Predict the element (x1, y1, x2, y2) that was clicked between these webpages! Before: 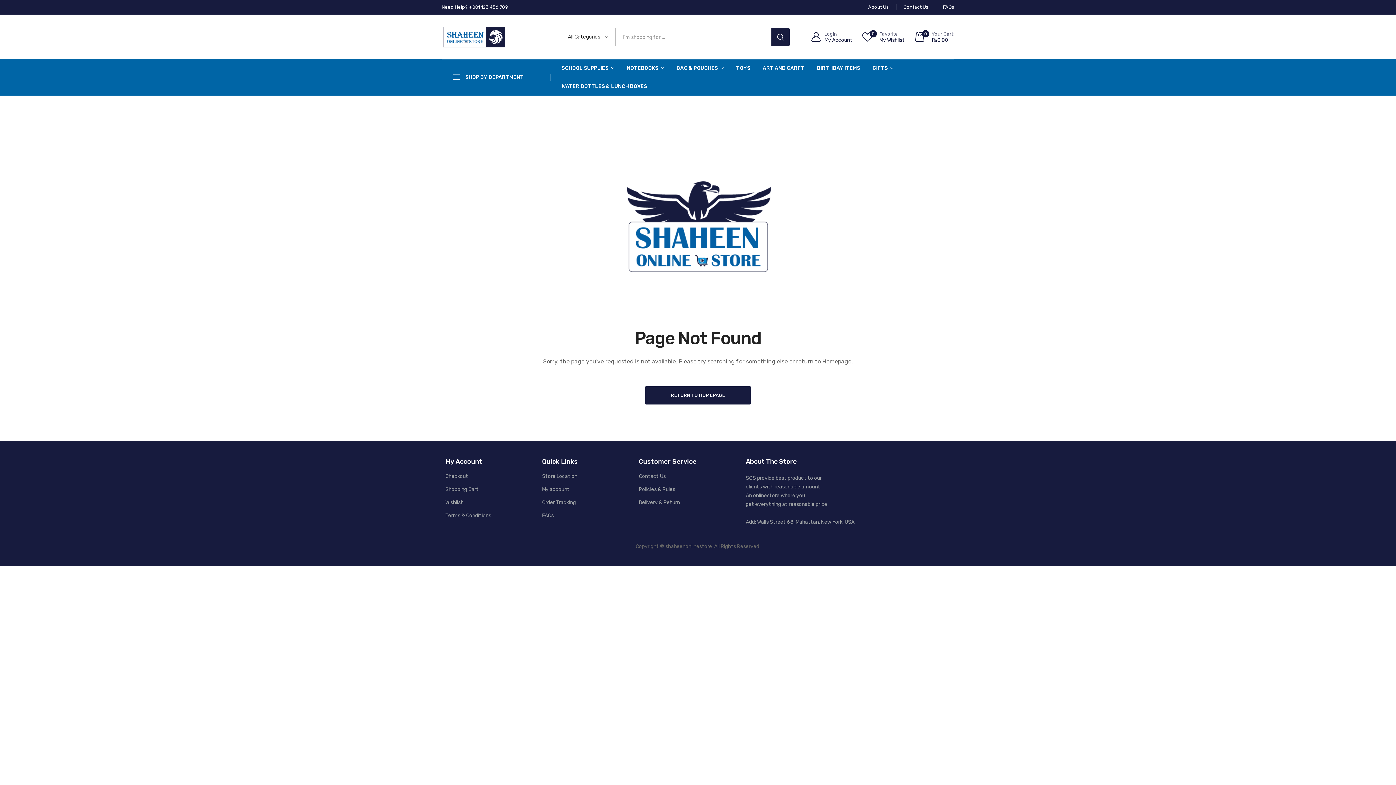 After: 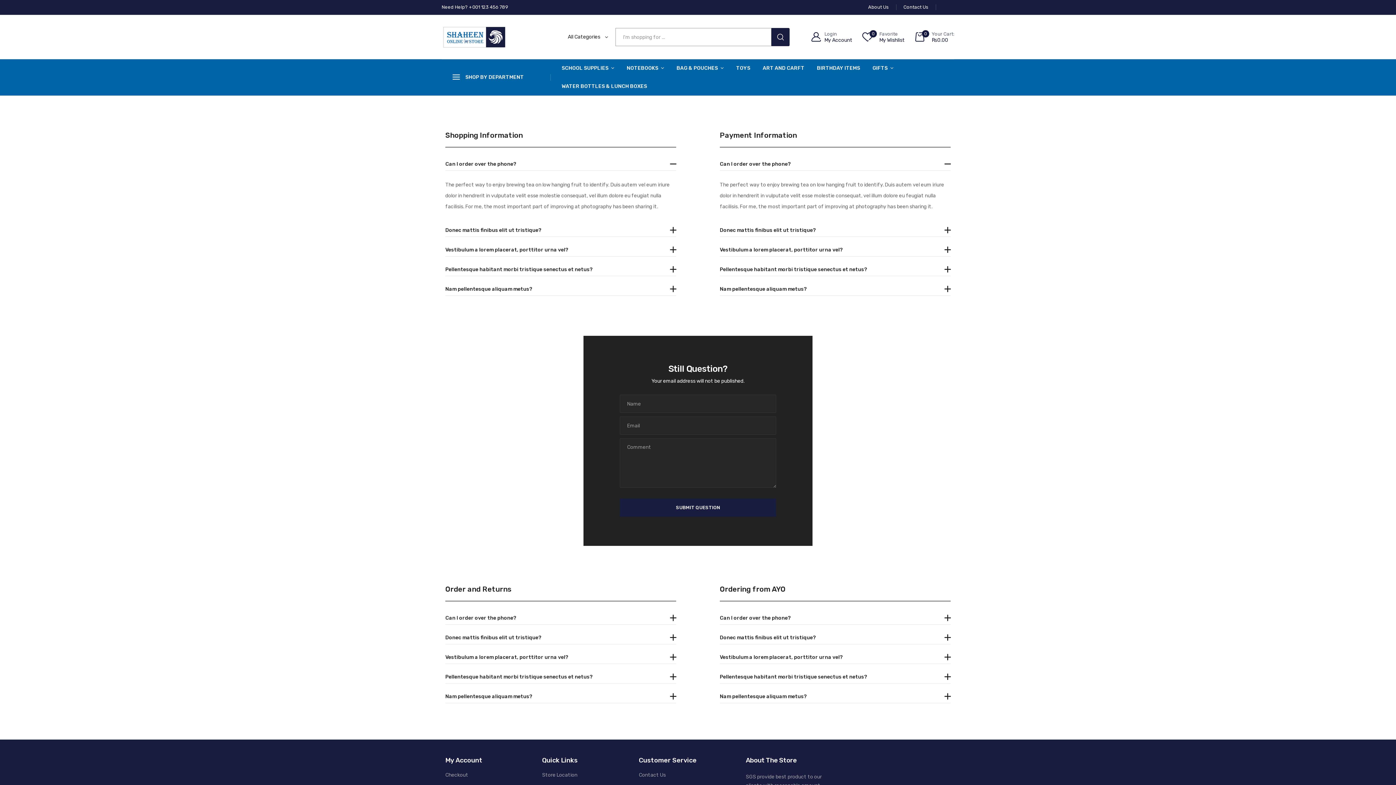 Action: label: FAQs bbox: (542, 511, 631, 520)